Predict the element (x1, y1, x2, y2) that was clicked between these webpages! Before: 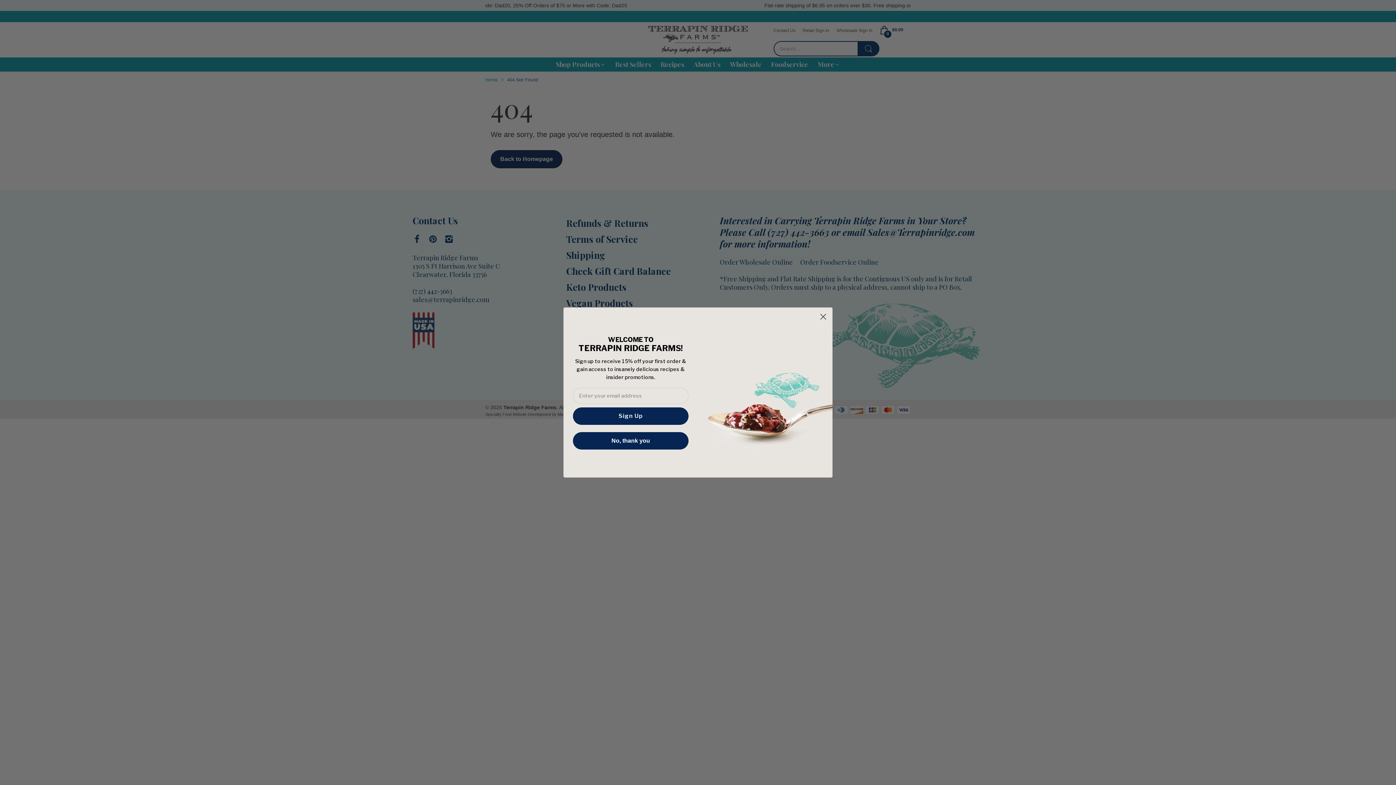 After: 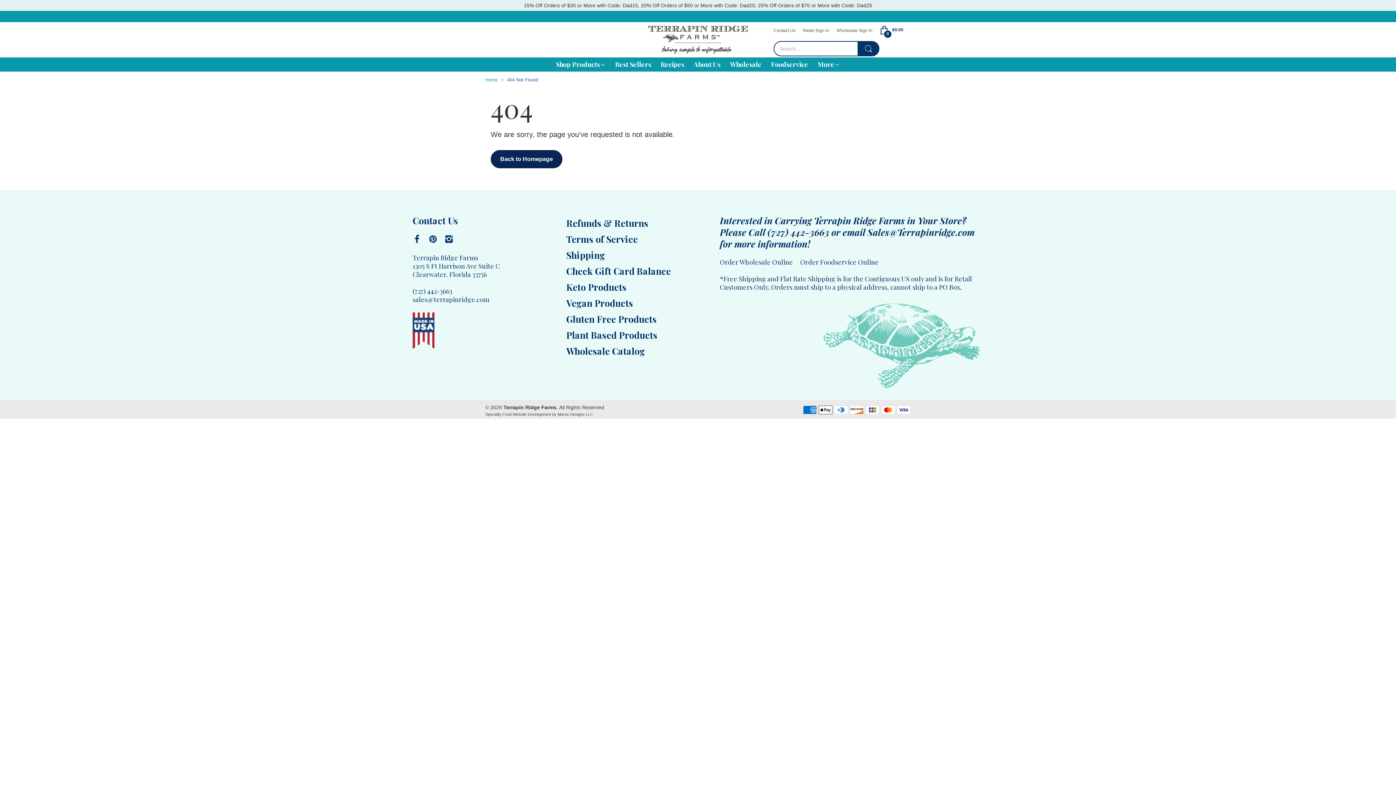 Action: bbox: (573, 432, 688, 449) label: No, thank you